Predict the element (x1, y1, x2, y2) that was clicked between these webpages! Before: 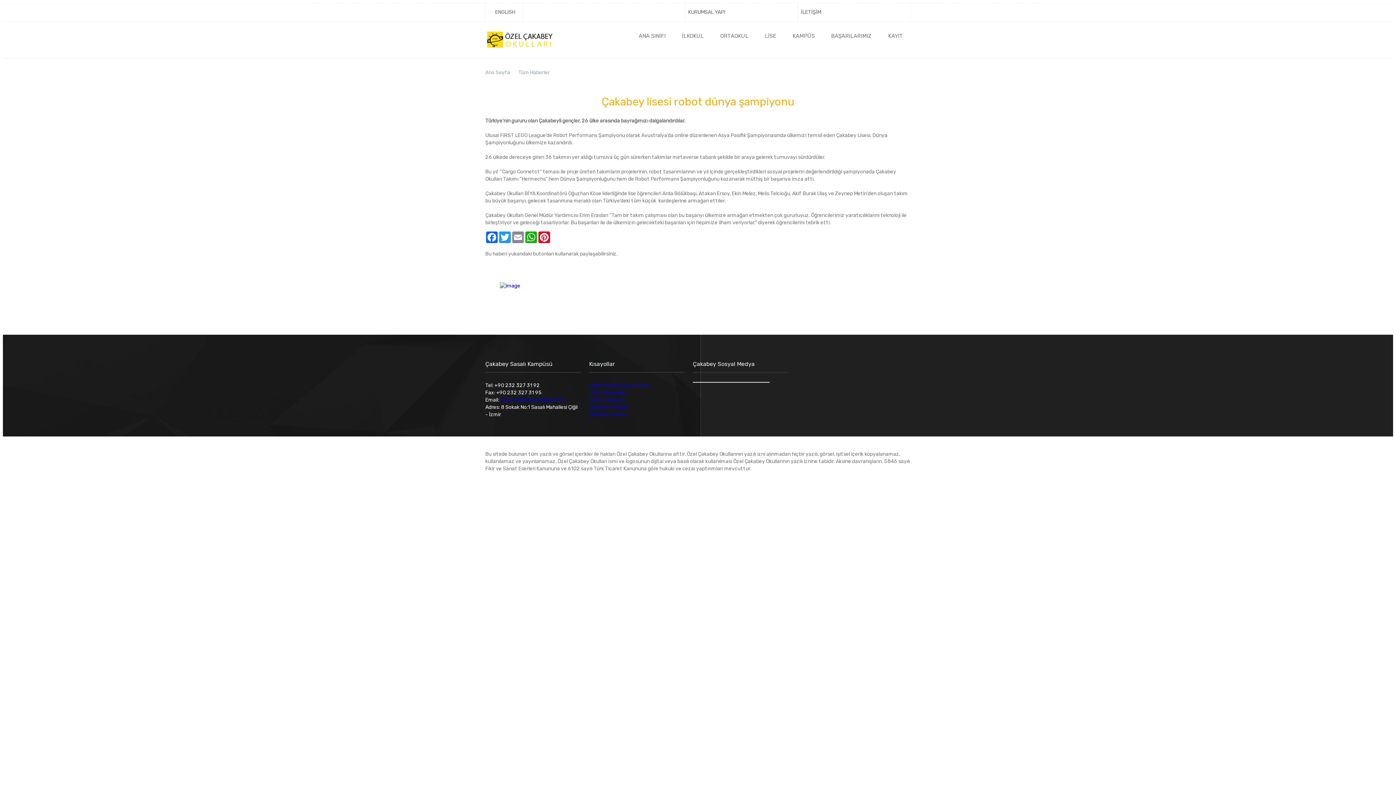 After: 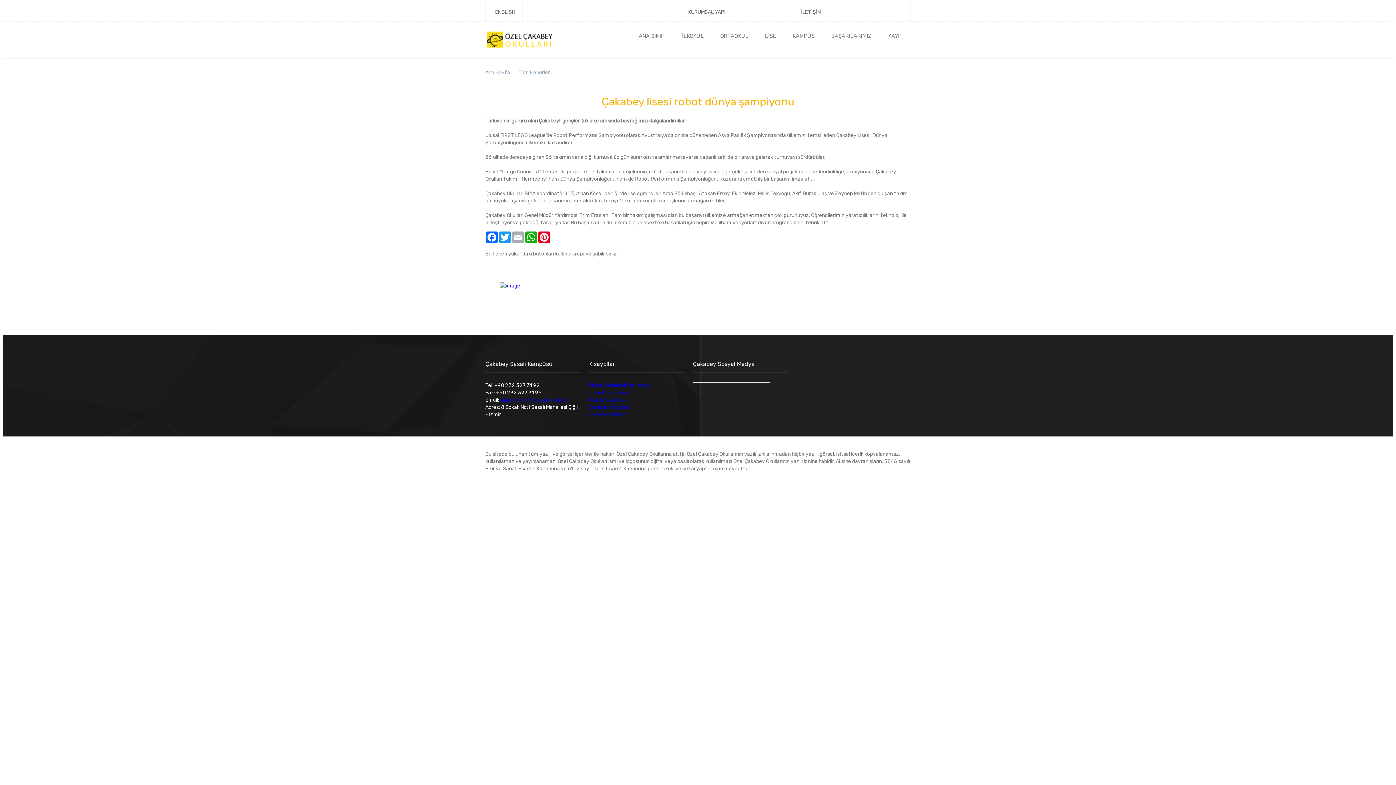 Action: label: Email bbox: (511, 231, 524, 243)